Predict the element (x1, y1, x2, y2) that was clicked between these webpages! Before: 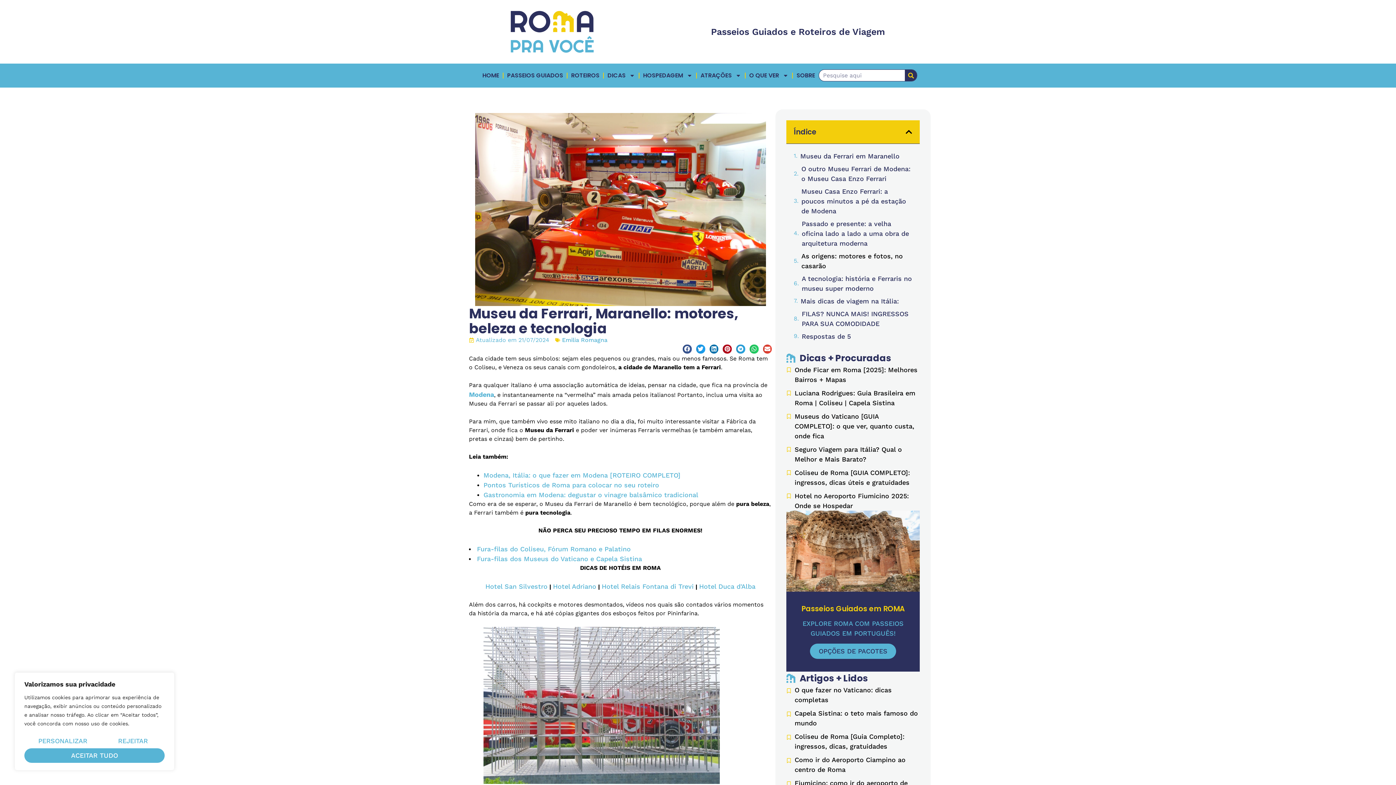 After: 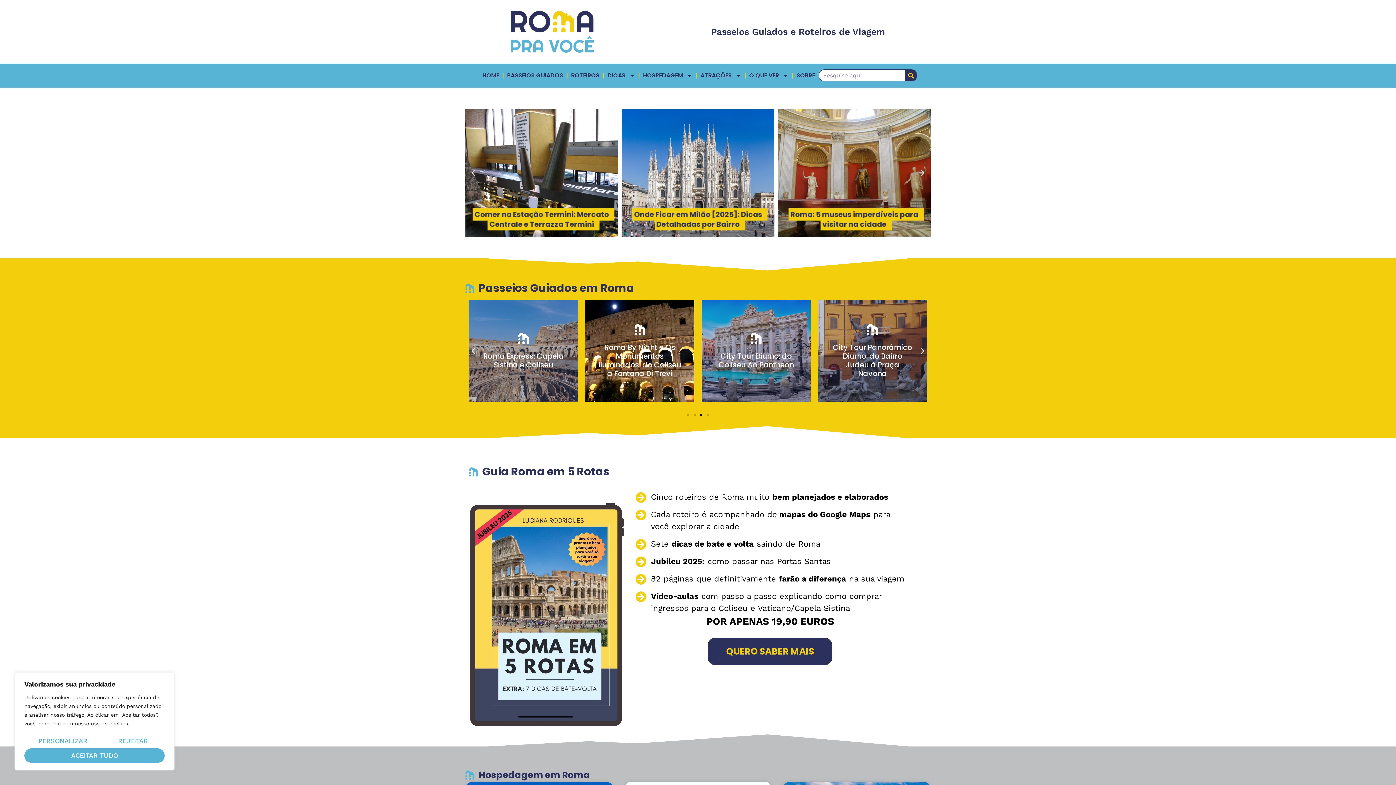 Action: bbox: (511, 10, 620, 52)